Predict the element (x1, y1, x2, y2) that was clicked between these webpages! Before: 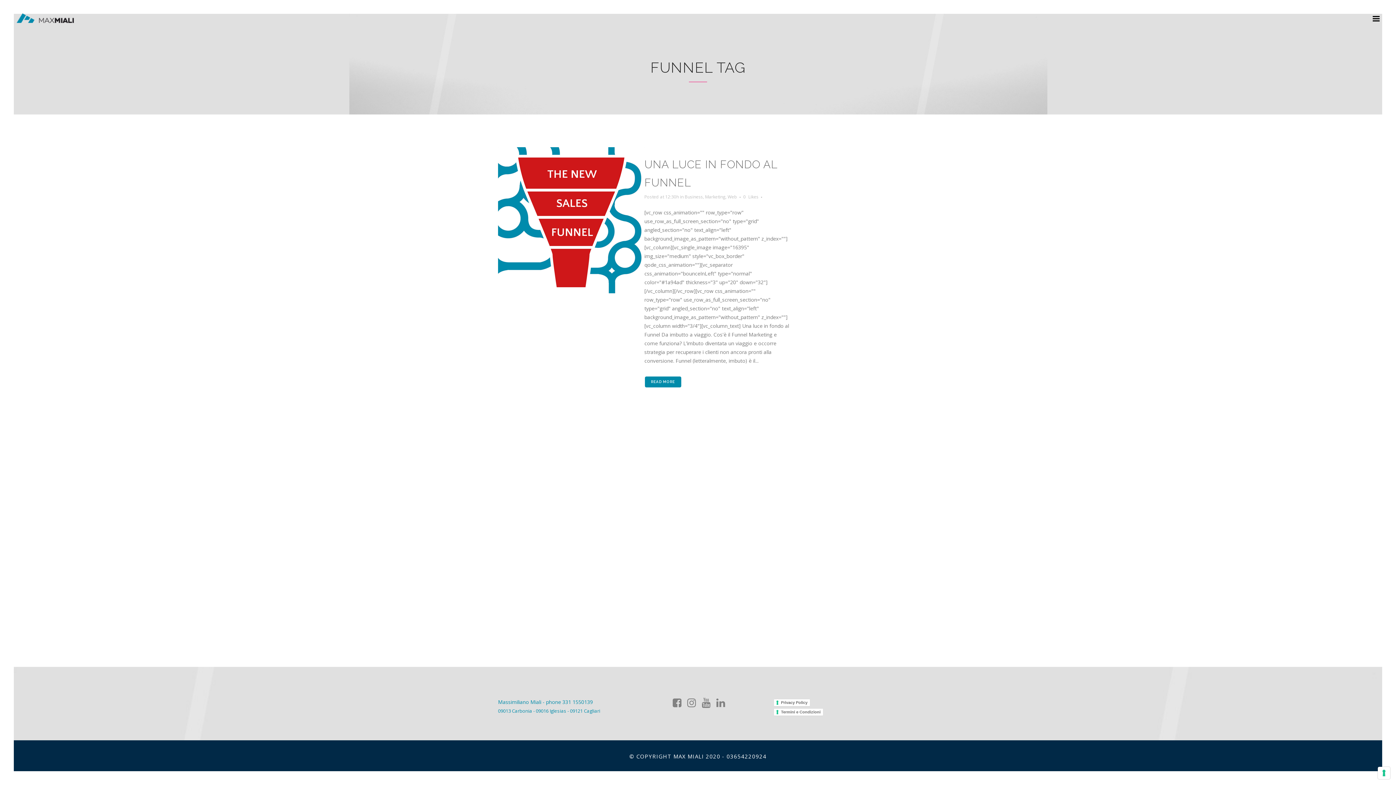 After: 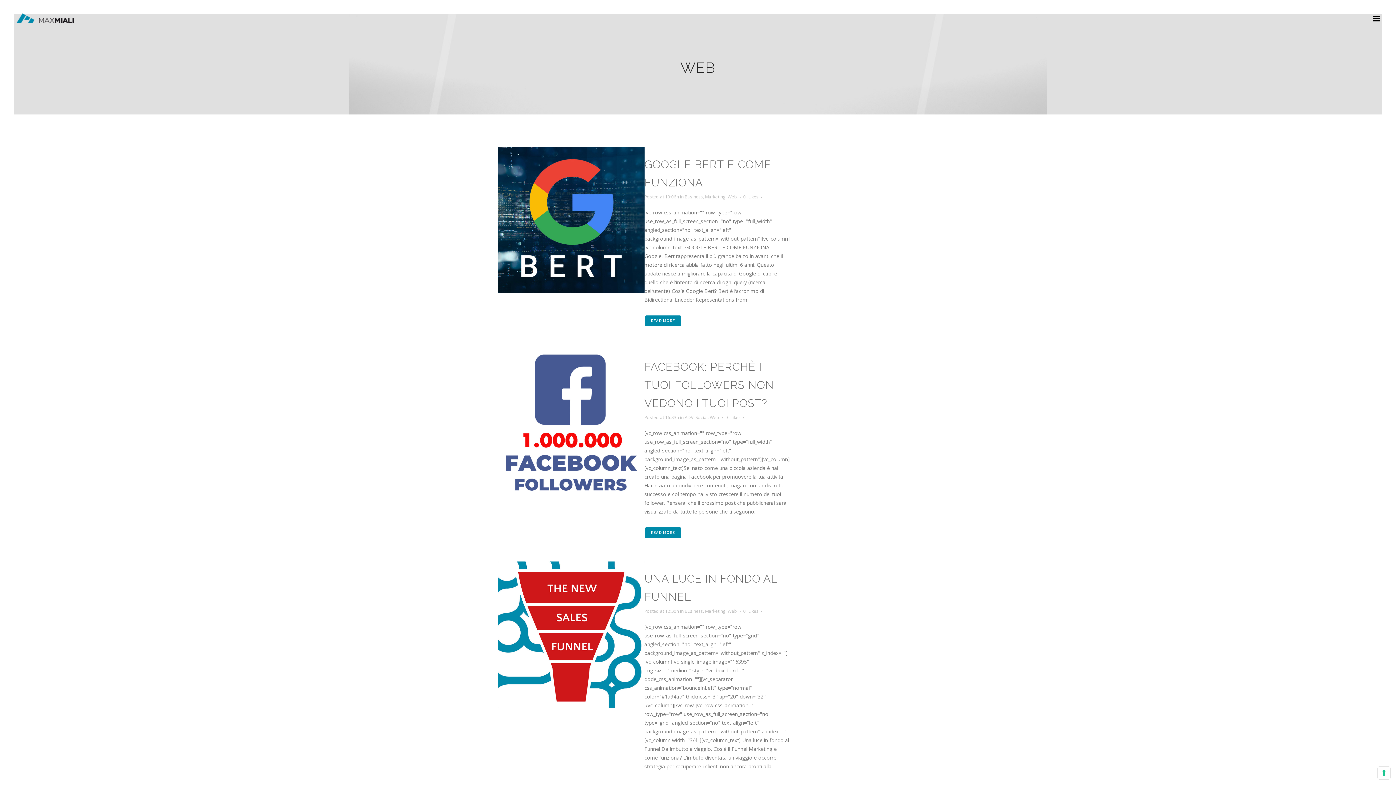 Action: label: Web bbox: (727, 193, 737, 199)